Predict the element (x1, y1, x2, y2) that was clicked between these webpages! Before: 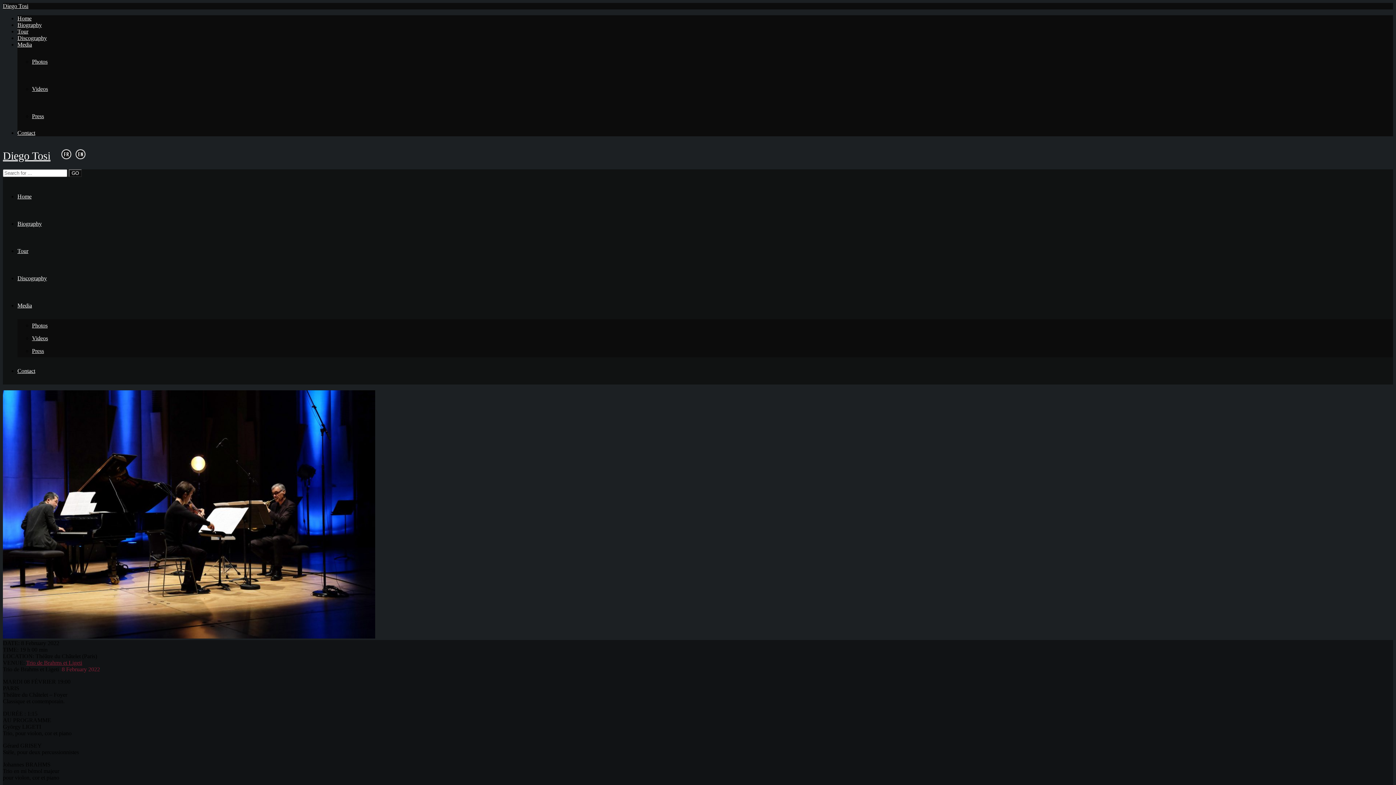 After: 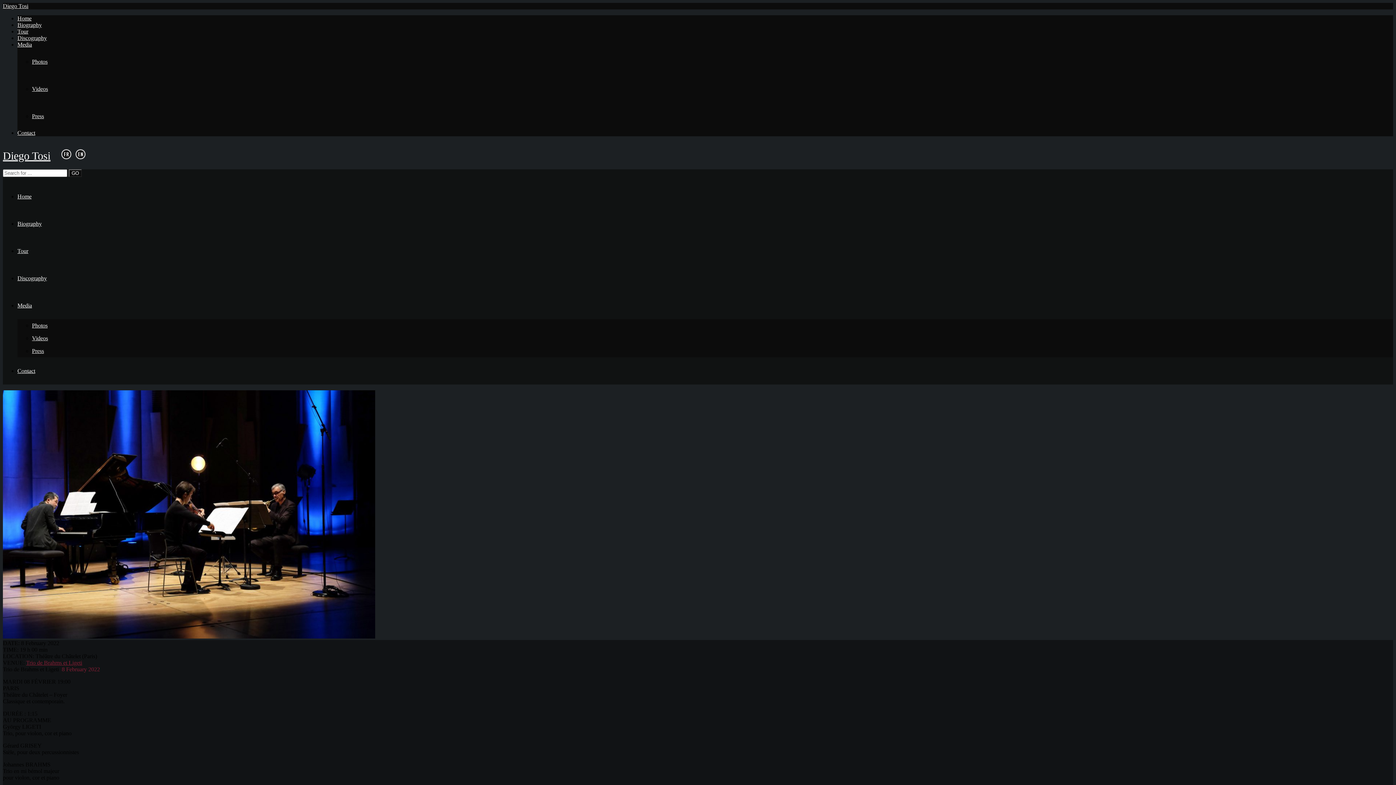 Action: label: Trio de Brahms et Ligeti bbox: (26, 660, 82, 666)